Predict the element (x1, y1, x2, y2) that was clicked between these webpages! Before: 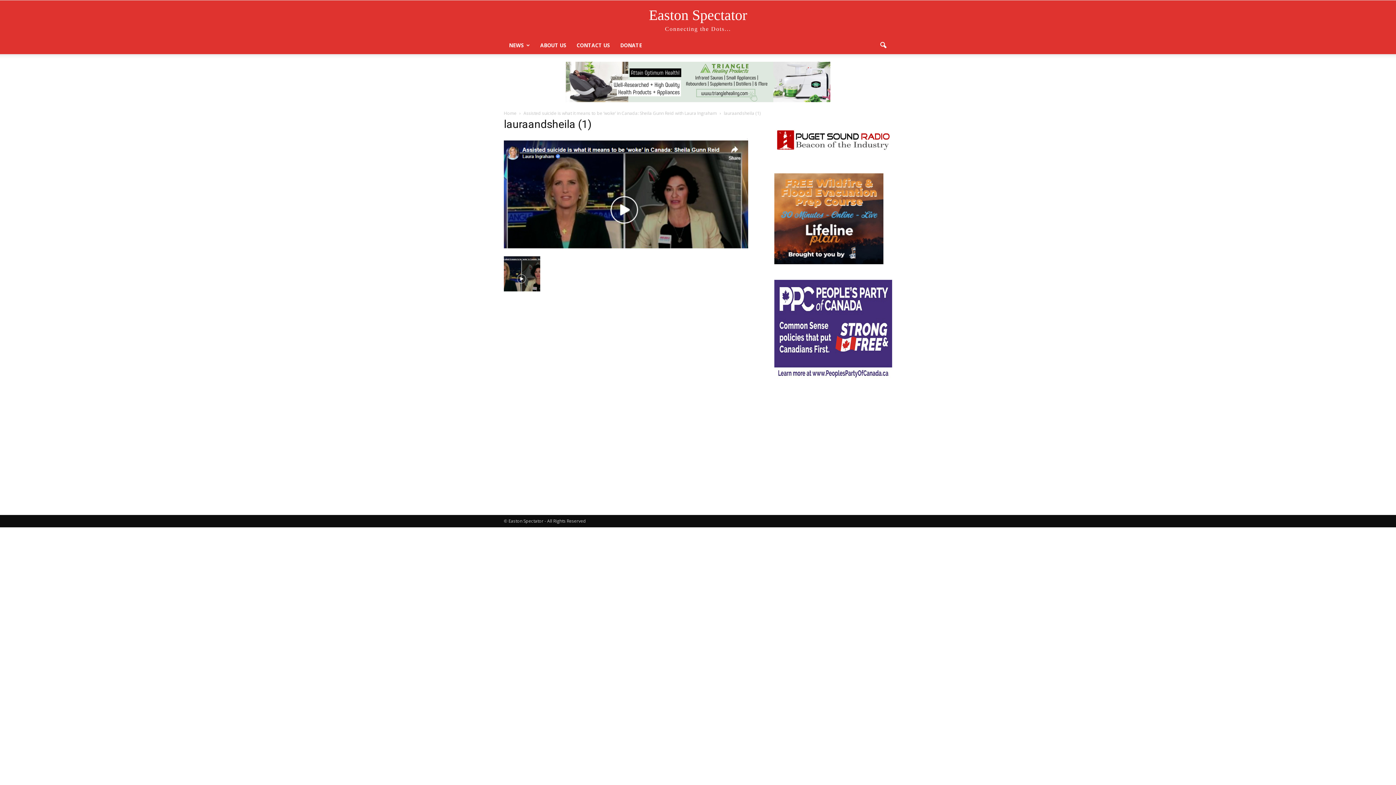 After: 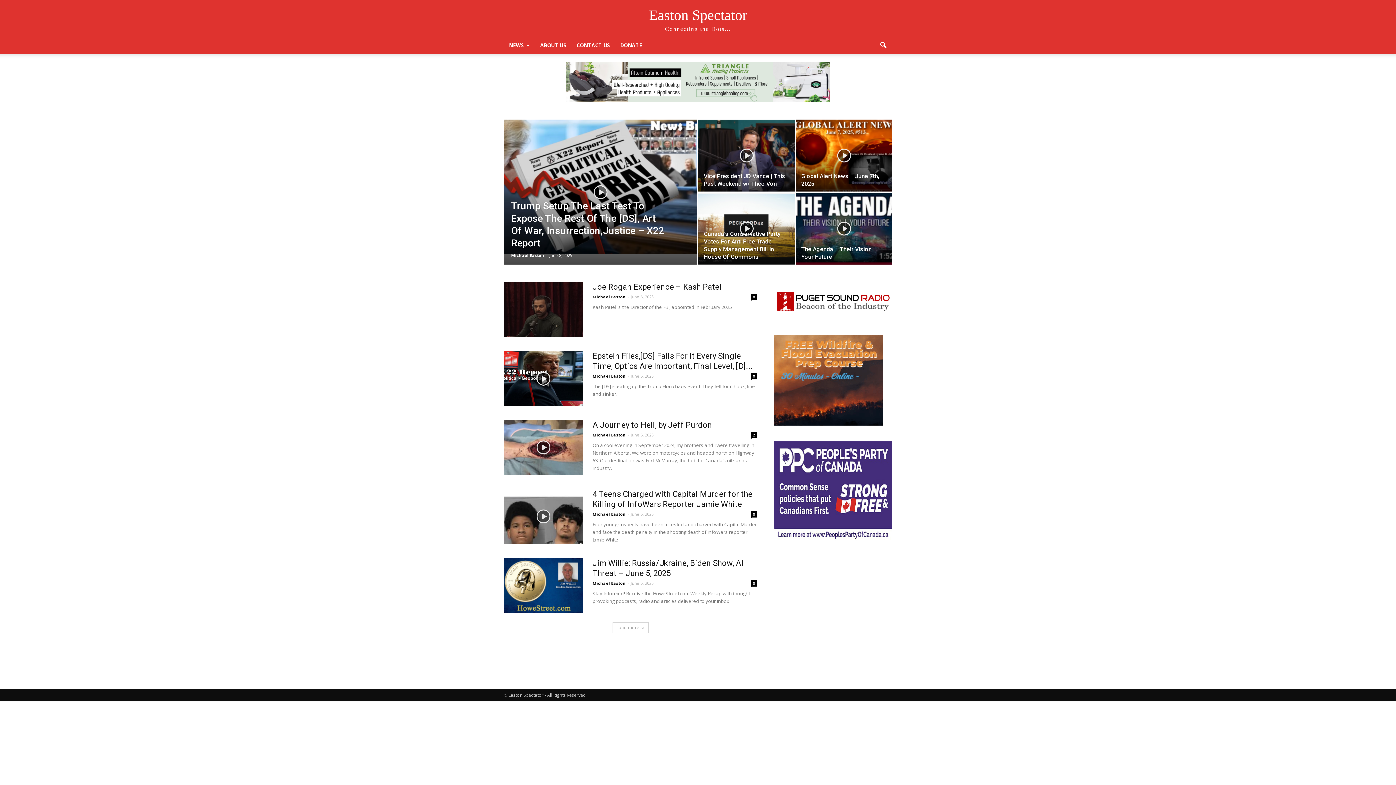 Action: label: Home  bbox: (504, 110, 517, 116)